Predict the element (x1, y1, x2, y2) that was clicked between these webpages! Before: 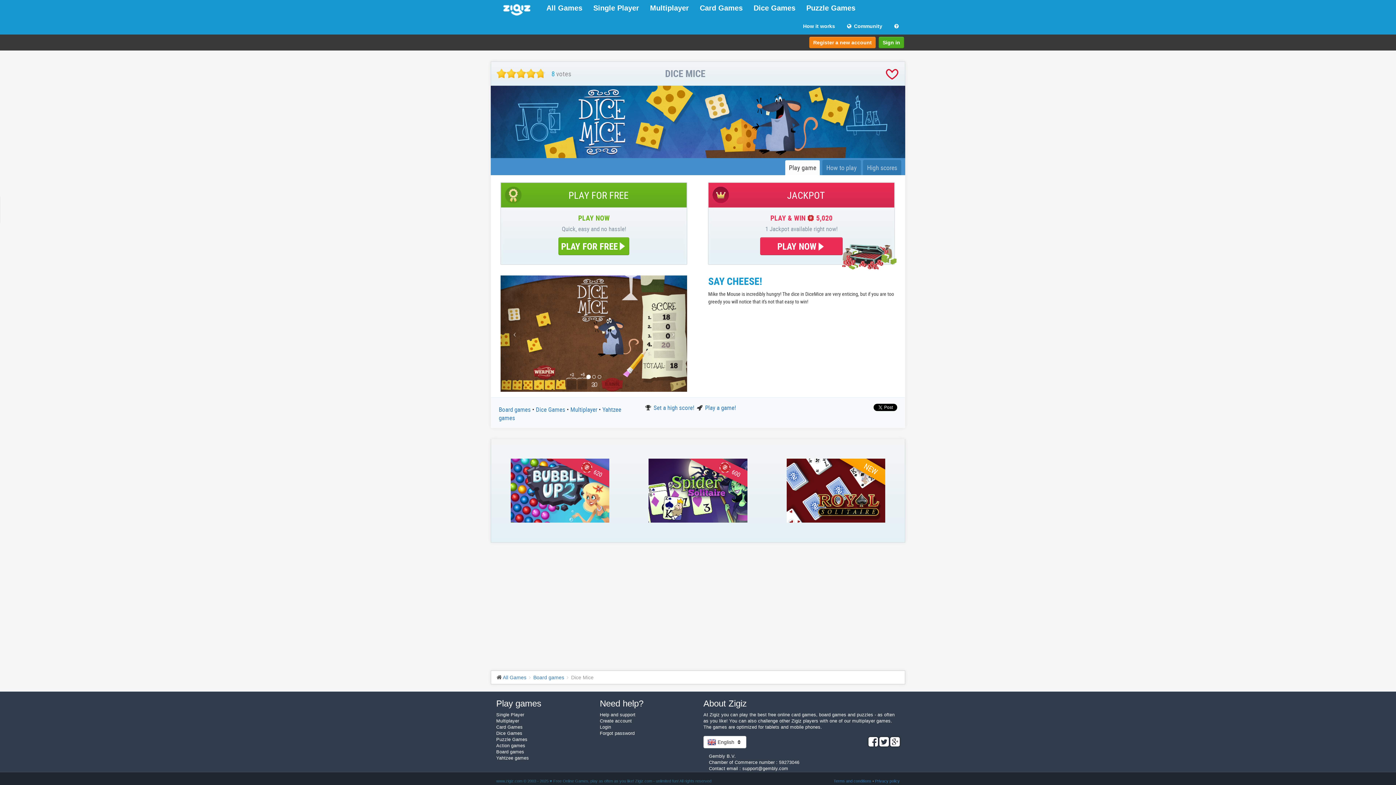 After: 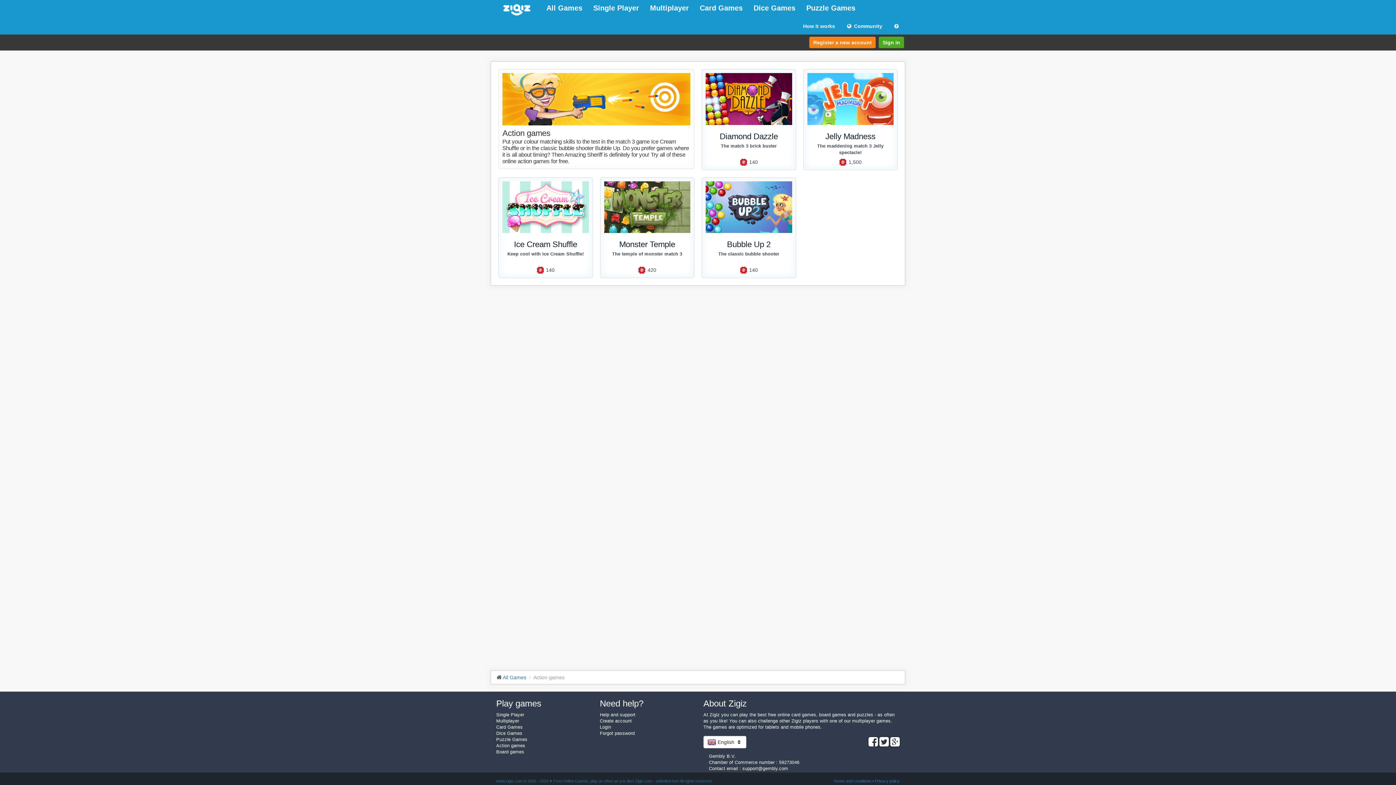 Action: label: Action games bbox: (496, 743, 525, 748)